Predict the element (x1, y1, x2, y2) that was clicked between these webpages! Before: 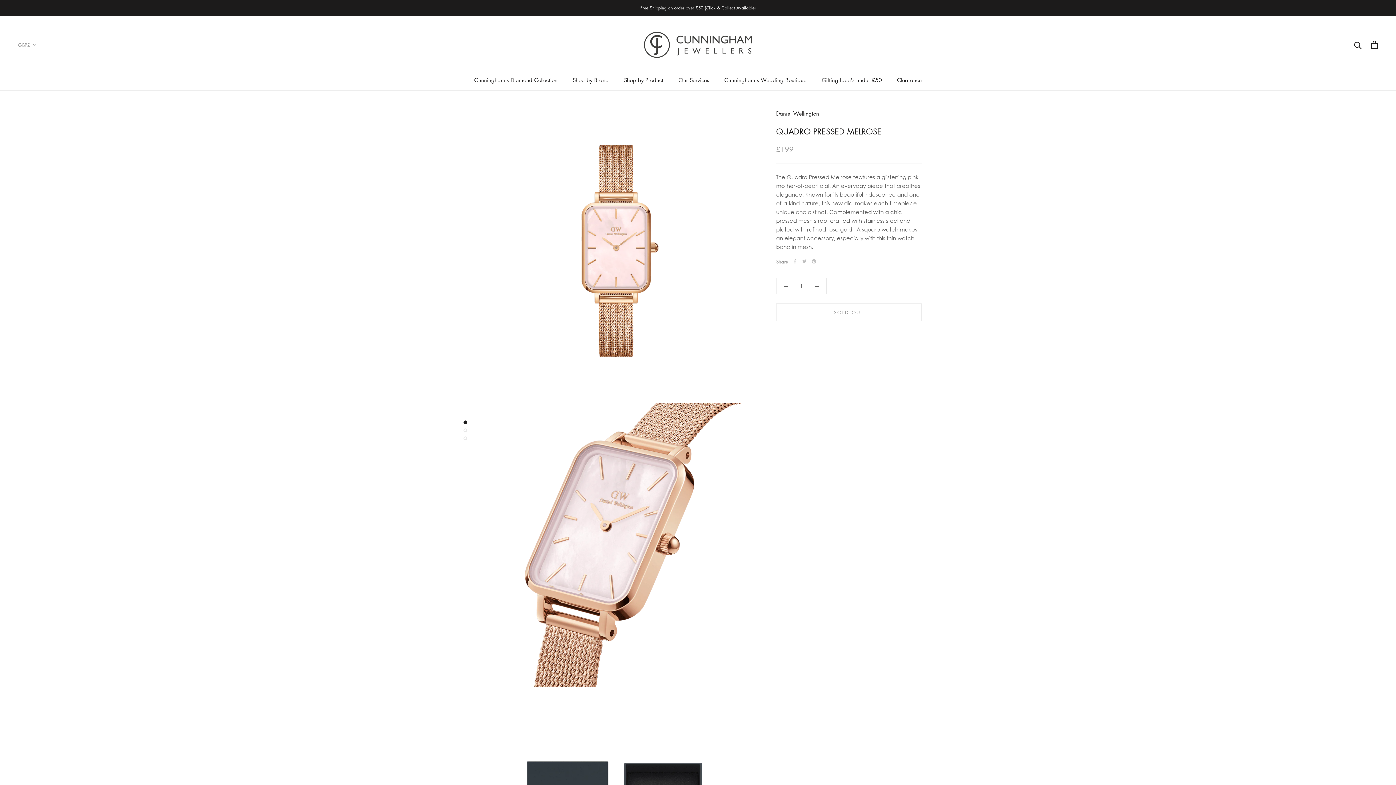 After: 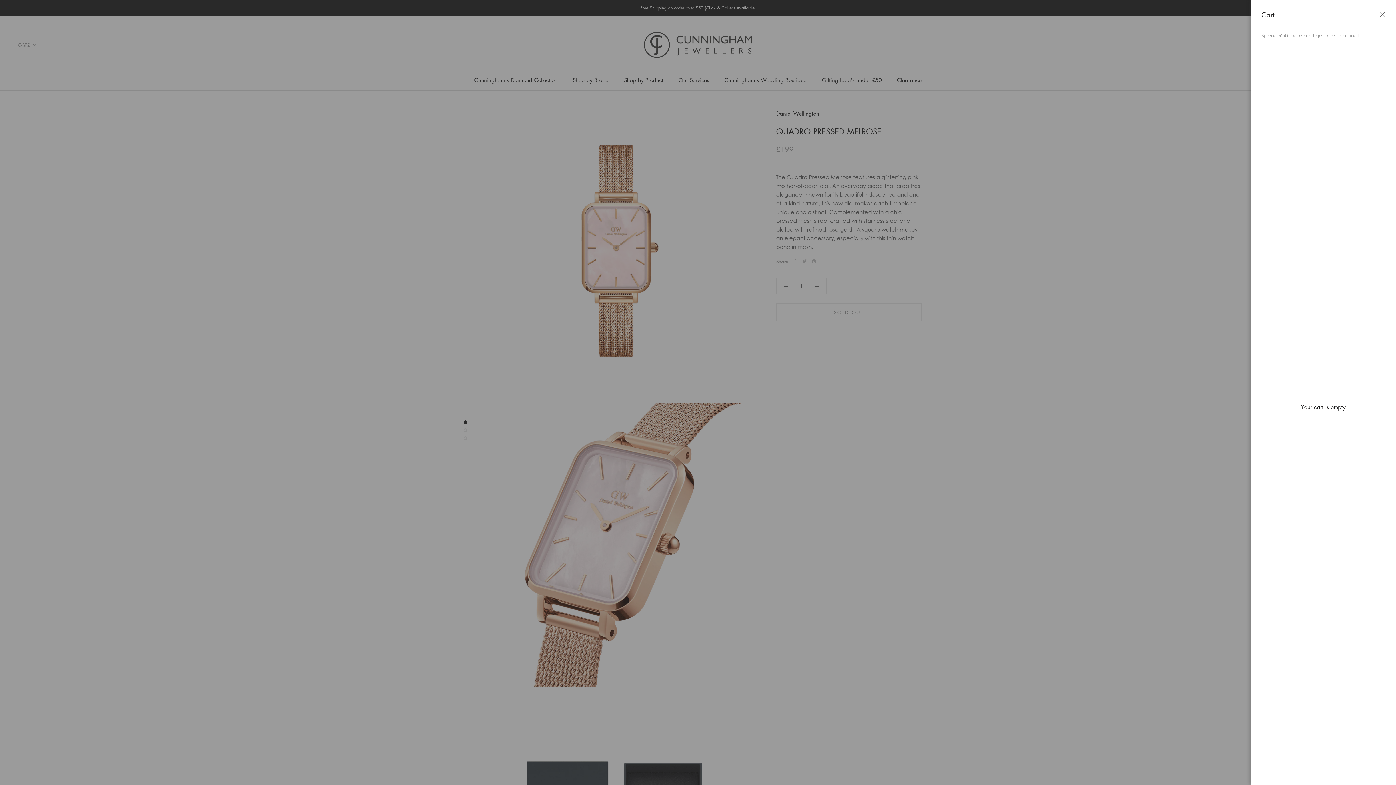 Action: label: Open cart bbox: (1371, 40, 1378, 49)